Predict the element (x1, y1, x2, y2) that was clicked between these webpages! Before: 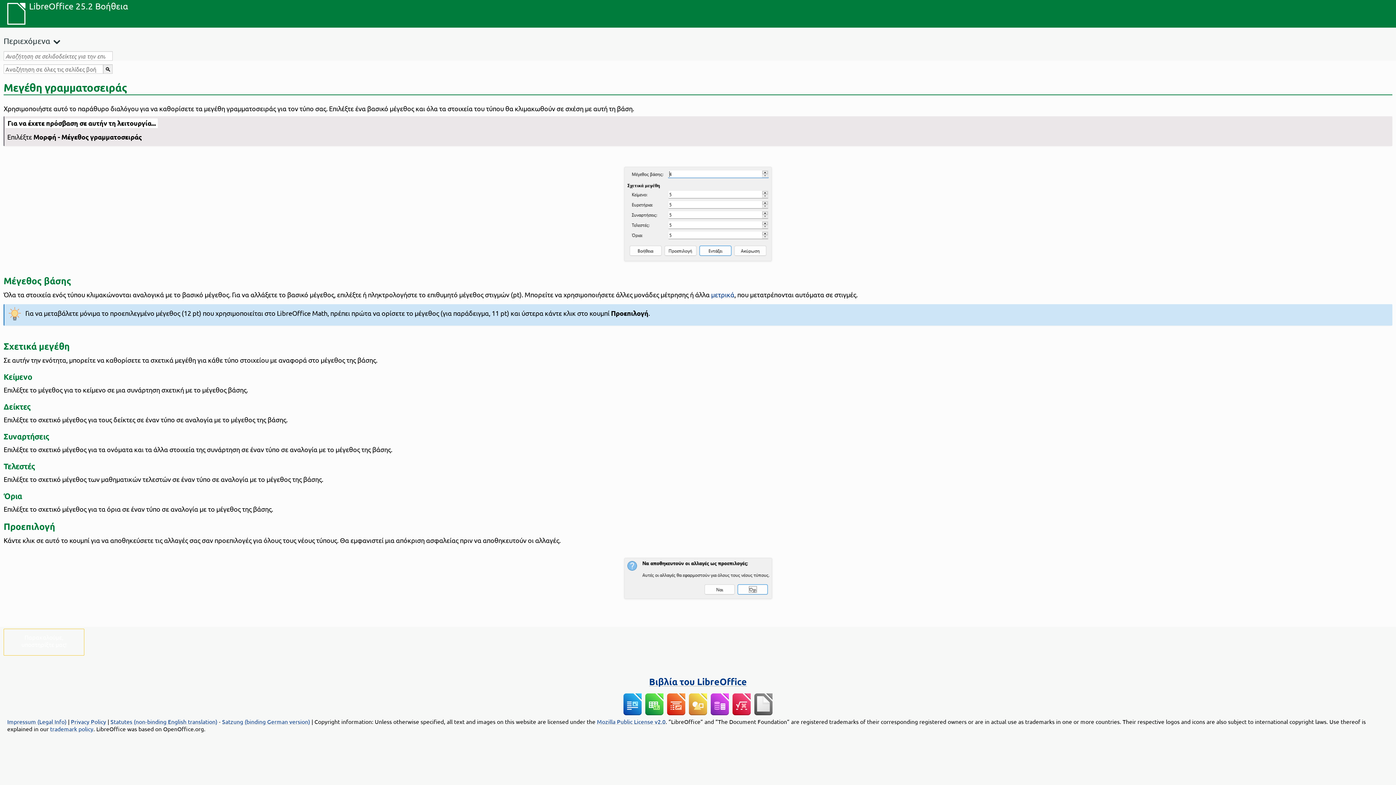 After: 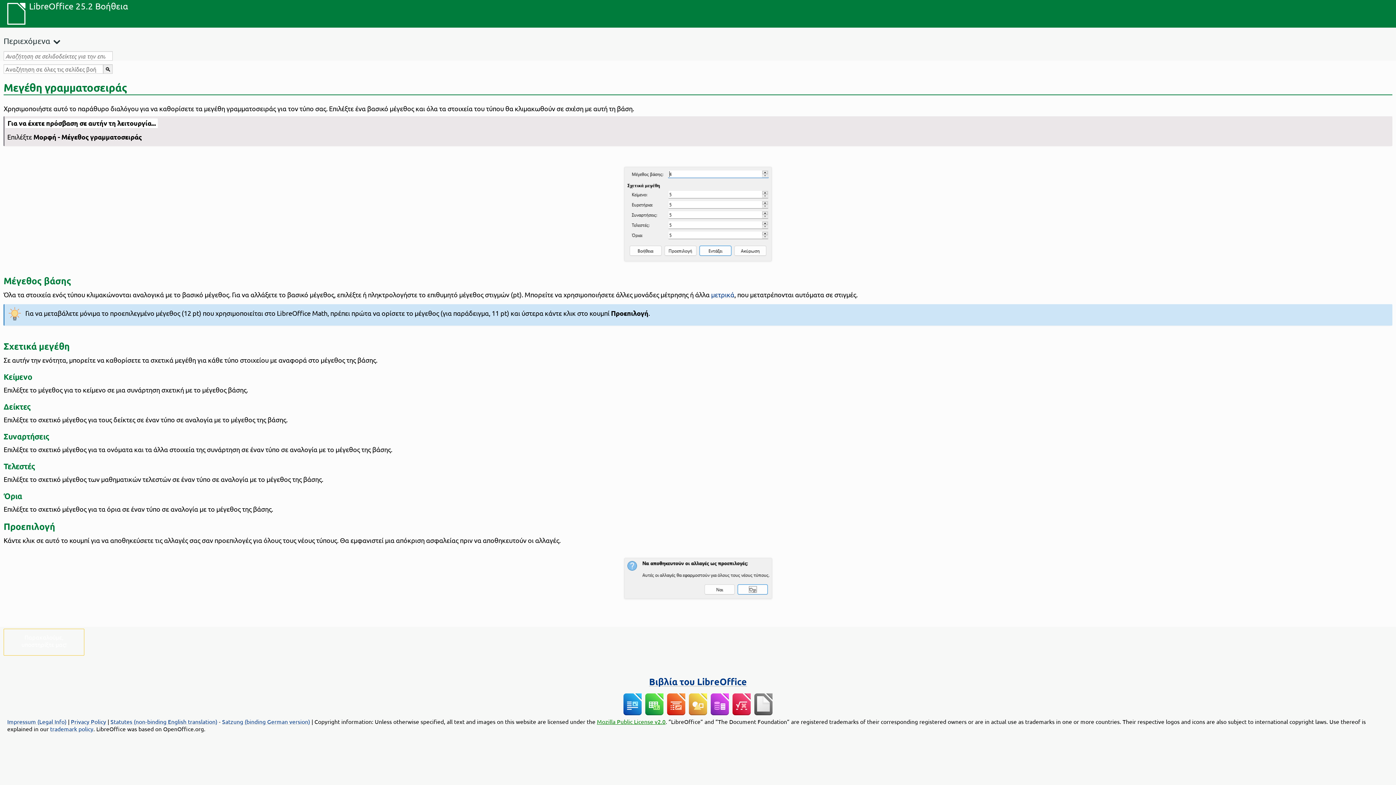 Action: label: Mozilla Public License v2.0 bbox: (597, 718, 665, 725)